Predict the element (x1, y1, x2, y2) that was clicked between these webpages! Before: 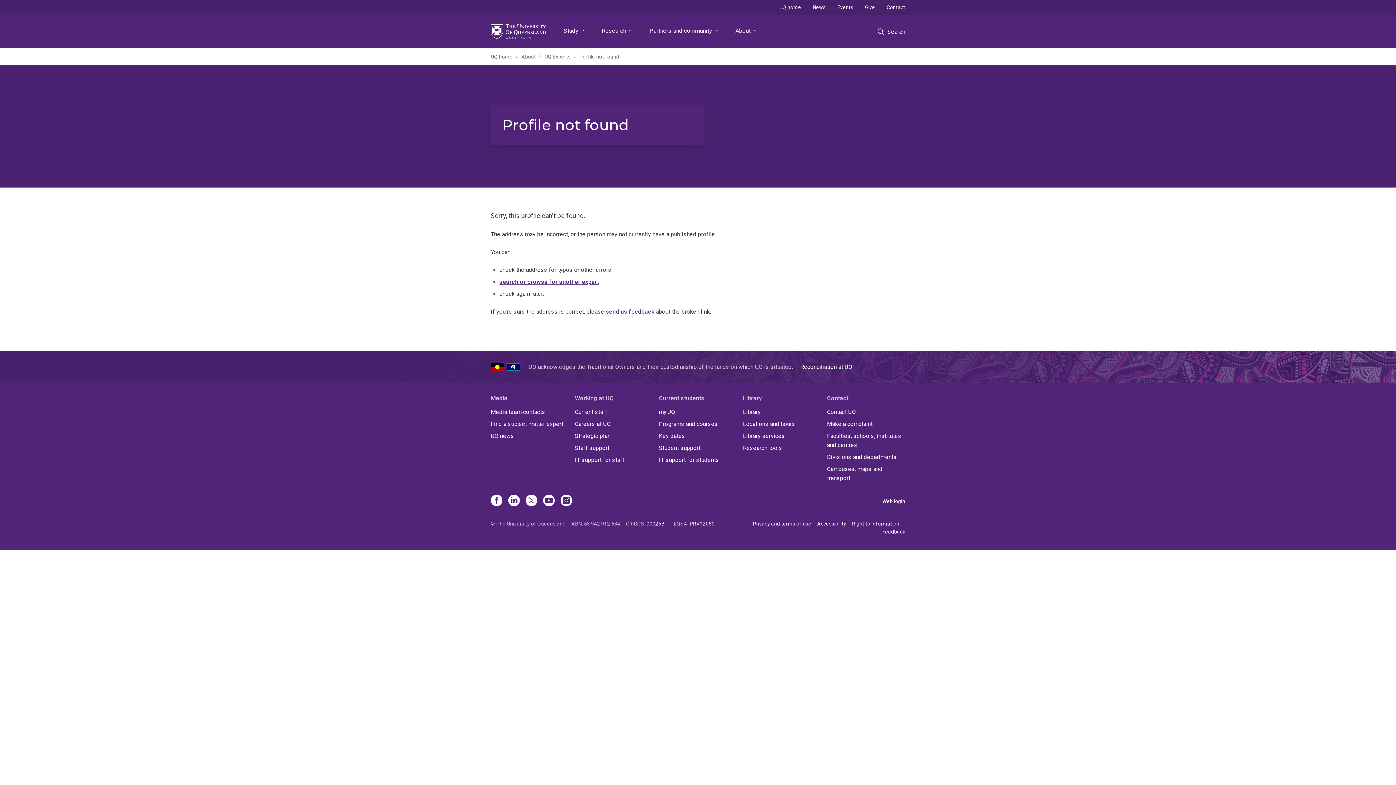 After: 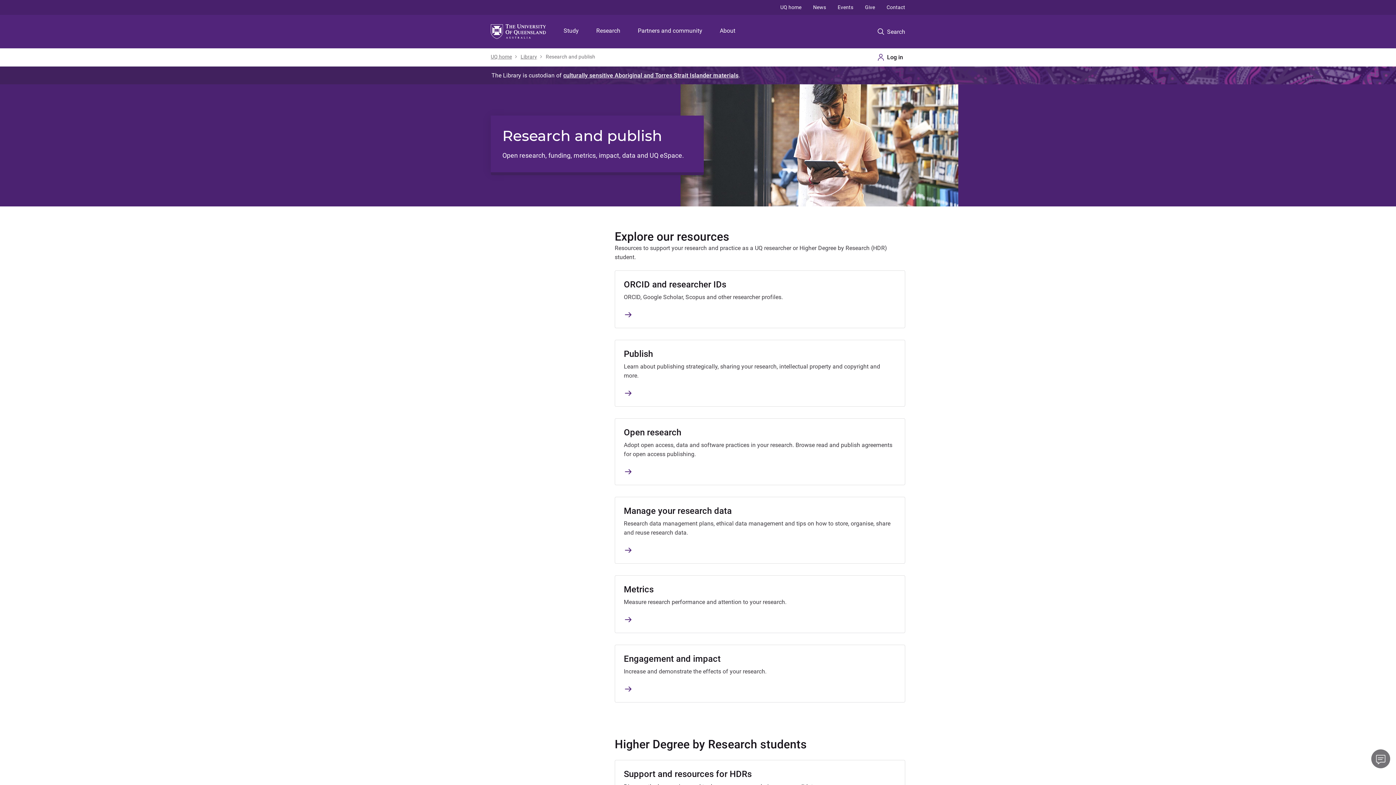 Action: label: Research tools bbox: (743, 443, 821, 452)